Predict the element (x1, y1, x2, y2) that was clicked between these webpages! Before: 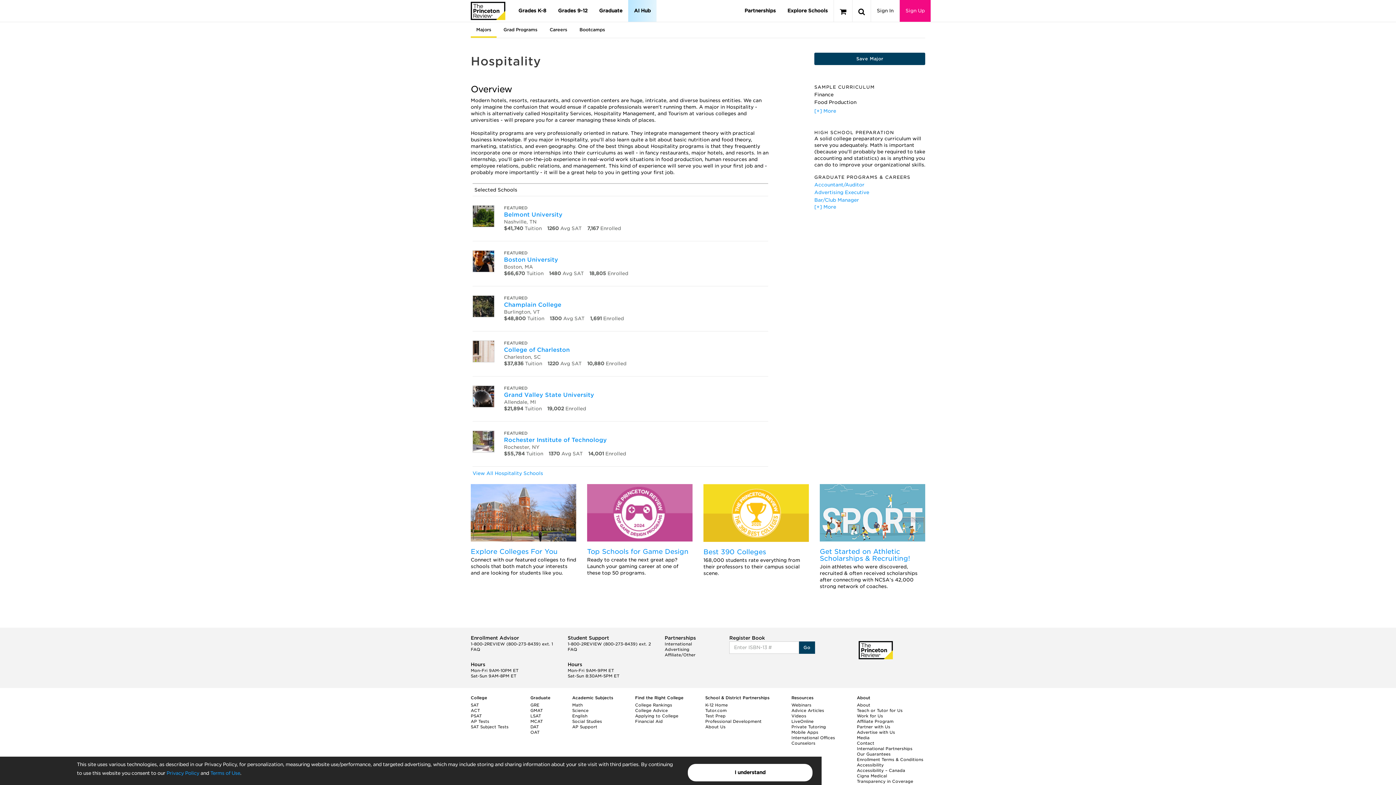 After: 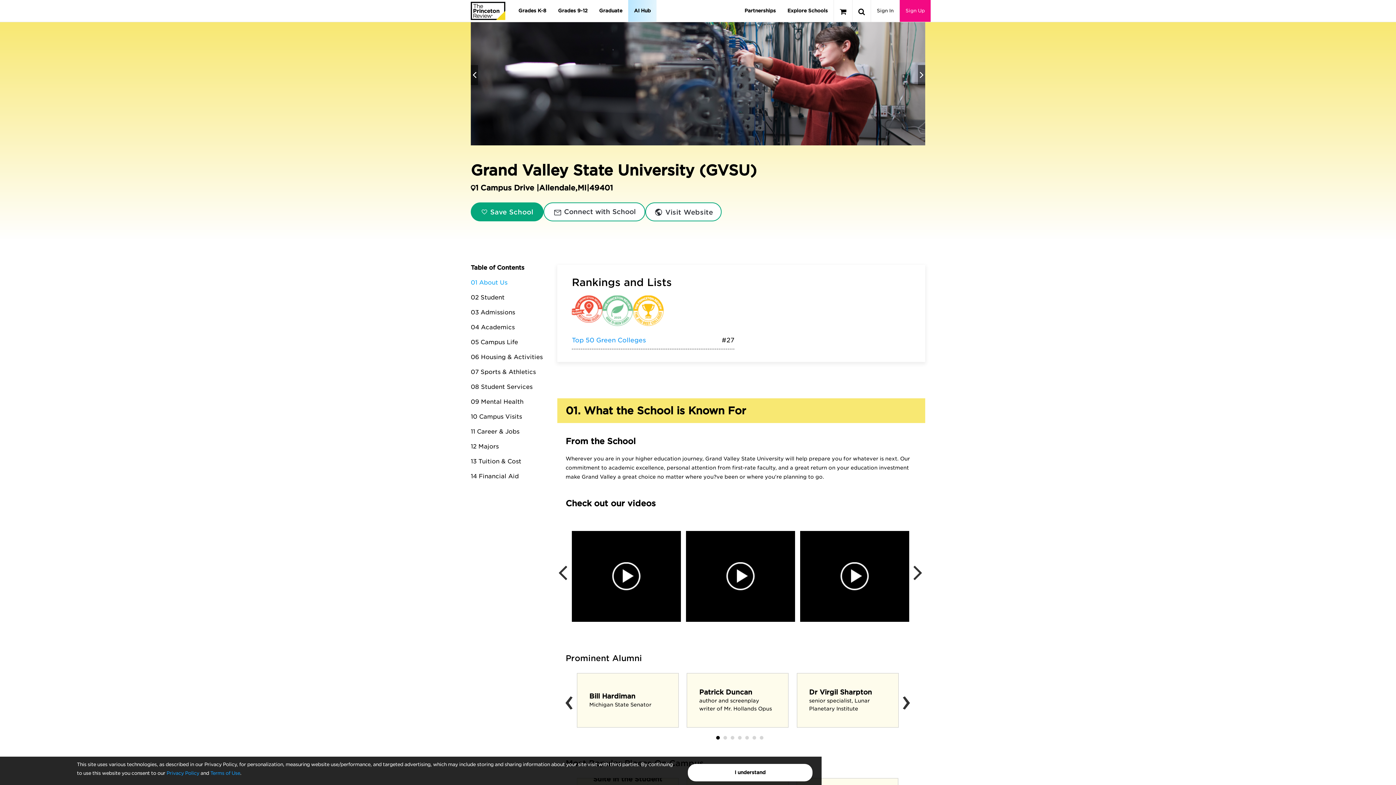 Action: bbox: (504, 391, 594, 398) label: Grand Valley State University